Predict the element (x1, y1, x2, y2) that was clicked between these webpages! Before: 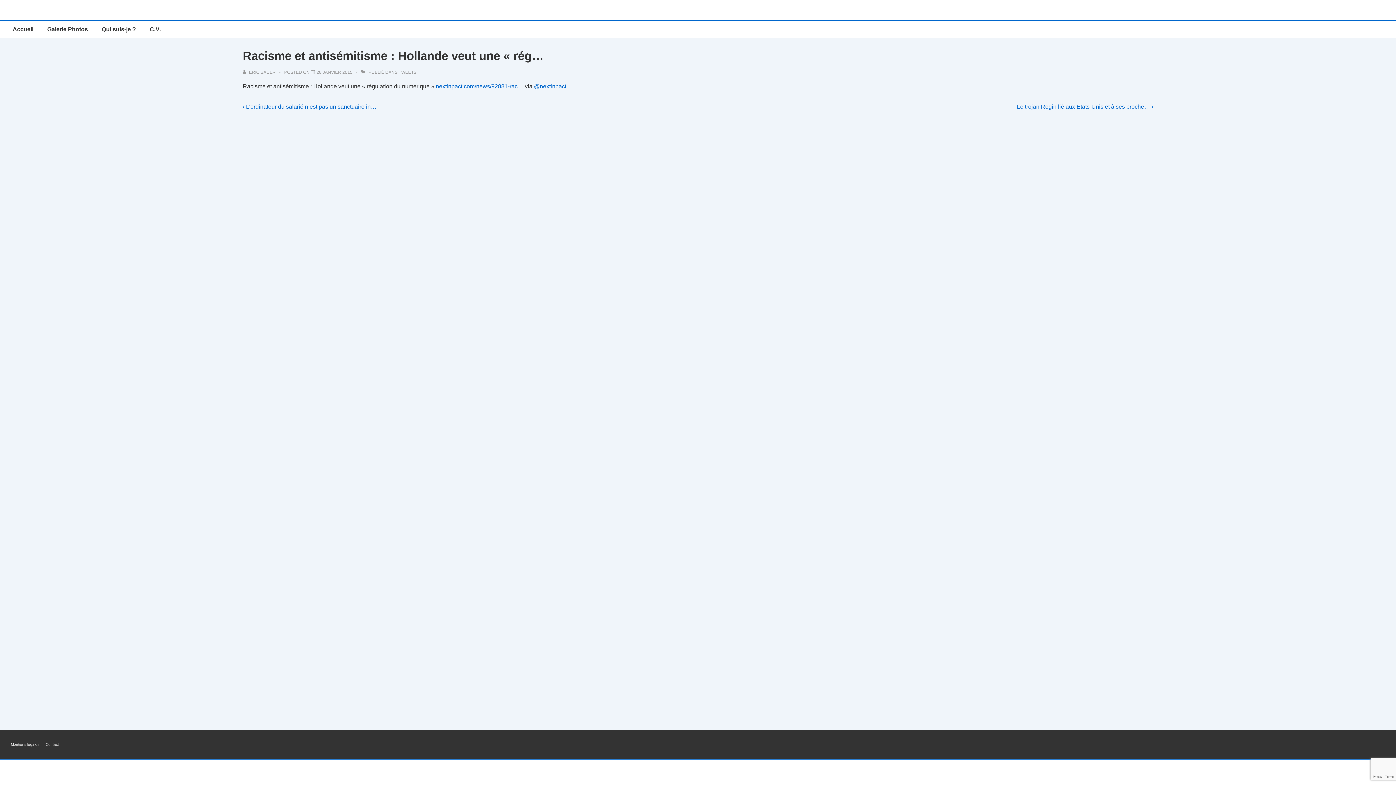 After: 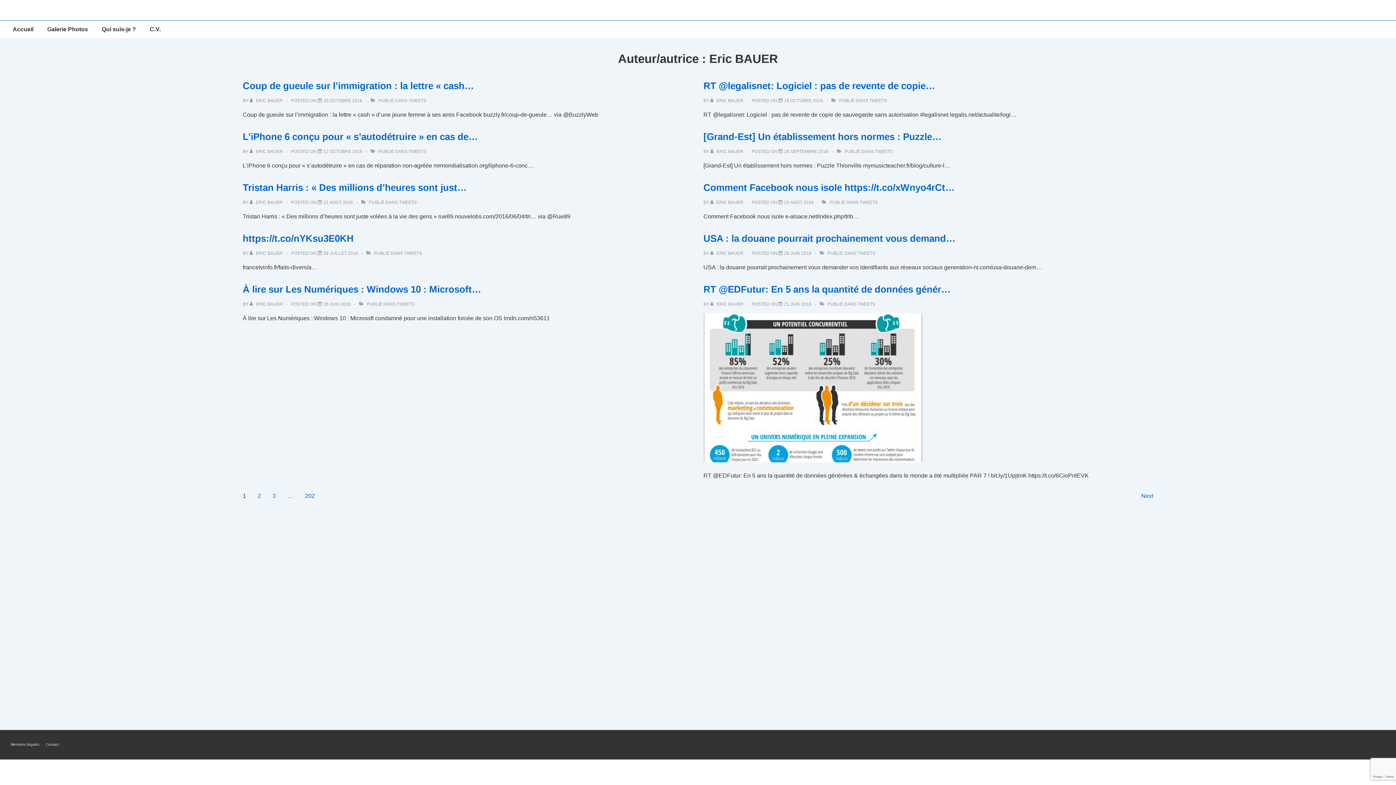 Action: label: Afficher tous les articles par Eric BAUER bbox: (242, 69, 277, 74)